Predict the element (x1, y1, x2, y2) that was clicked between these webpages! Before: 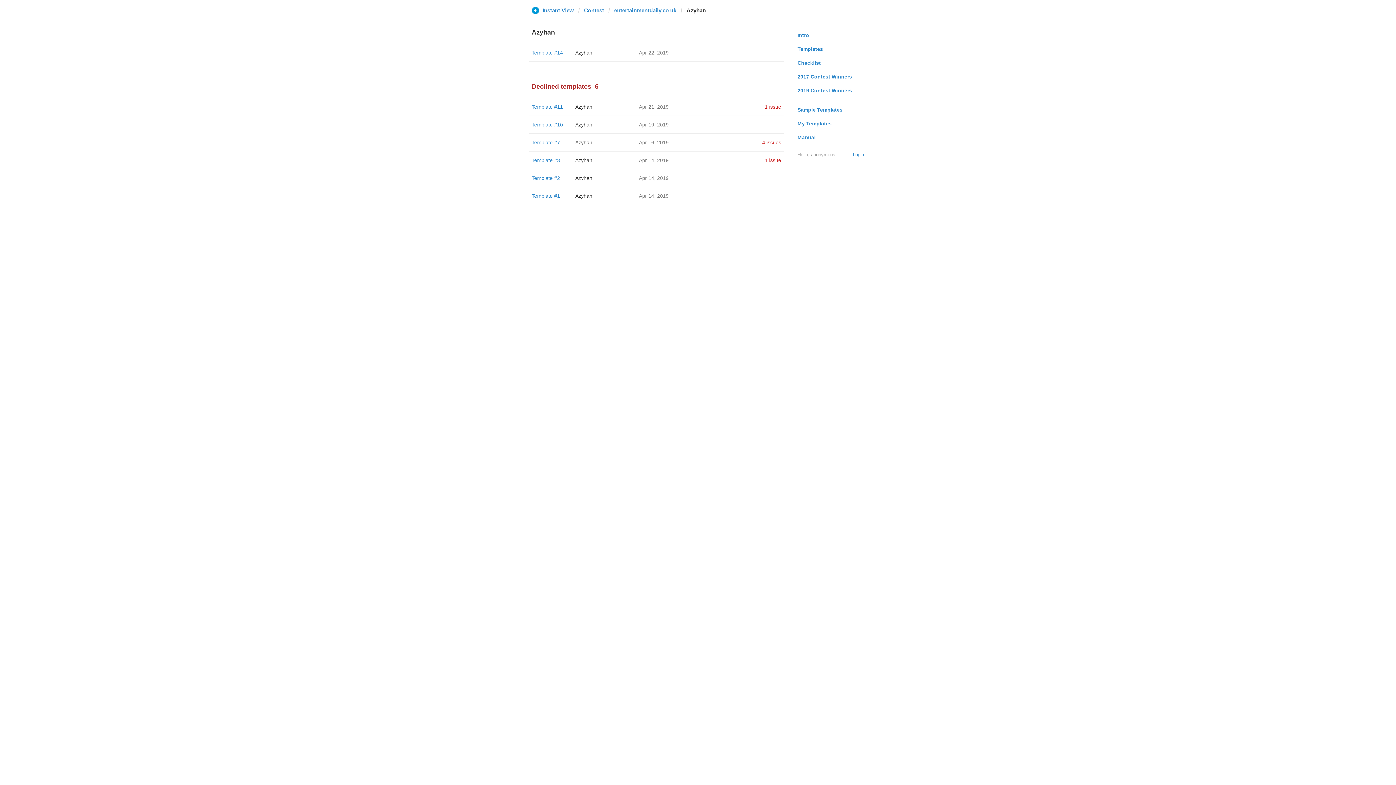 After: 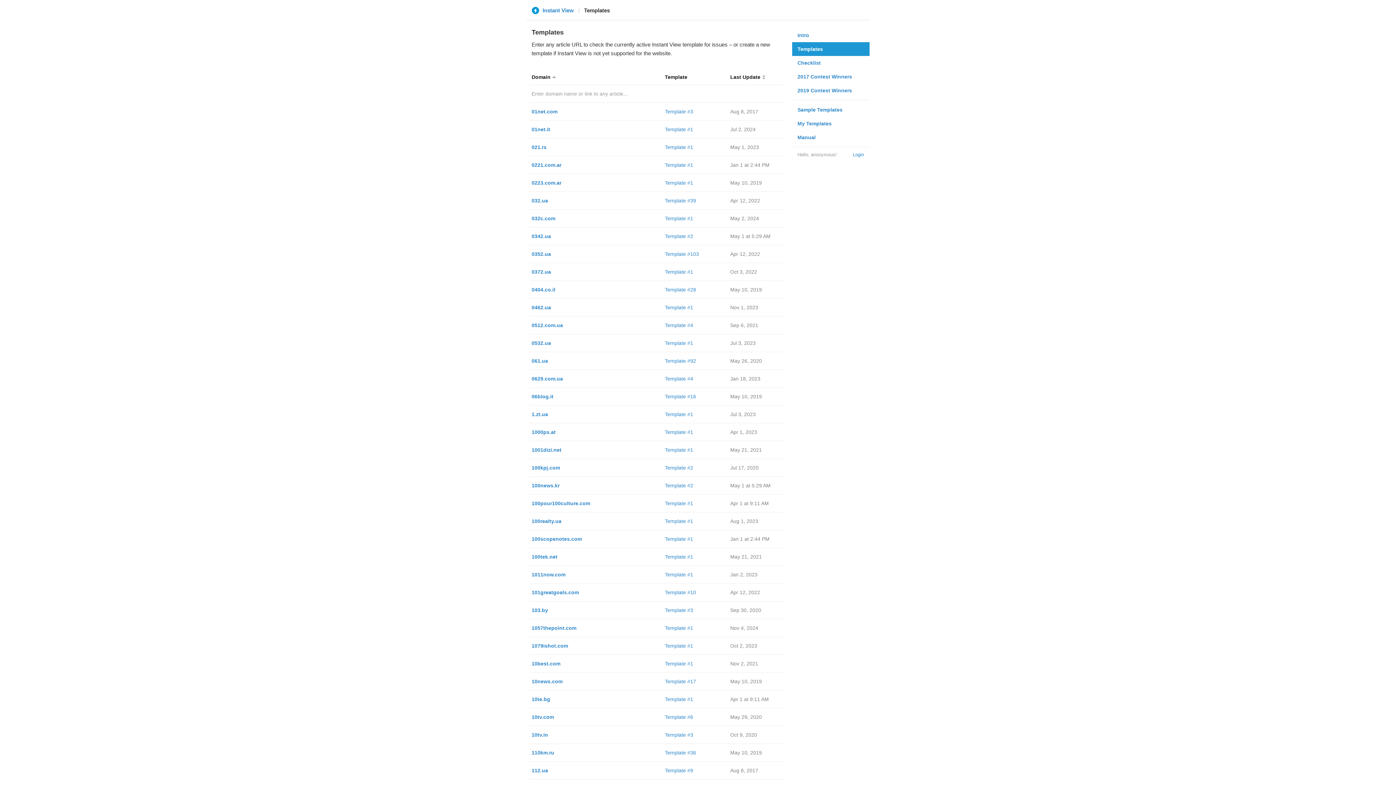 Action: bbox: (792, 42, 869, 56) label: Templates